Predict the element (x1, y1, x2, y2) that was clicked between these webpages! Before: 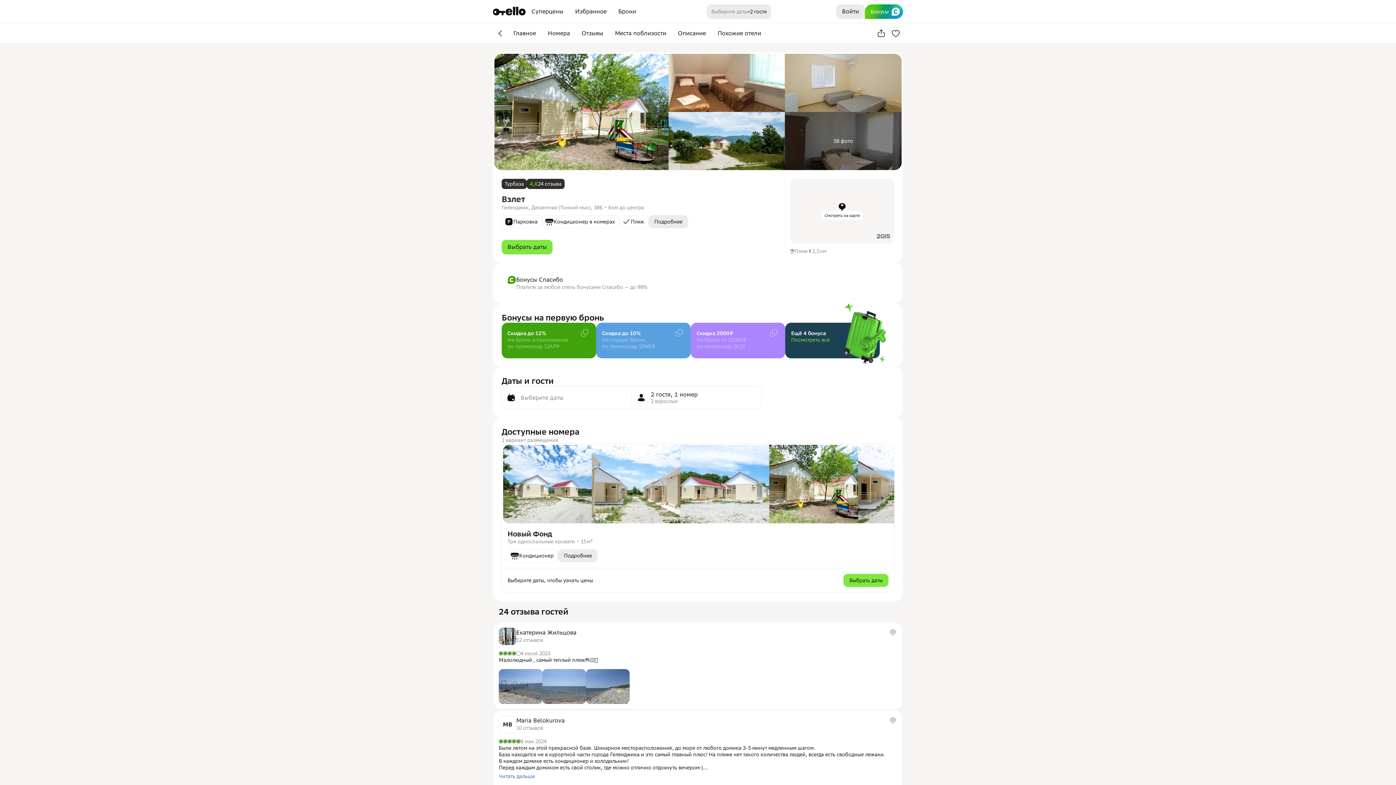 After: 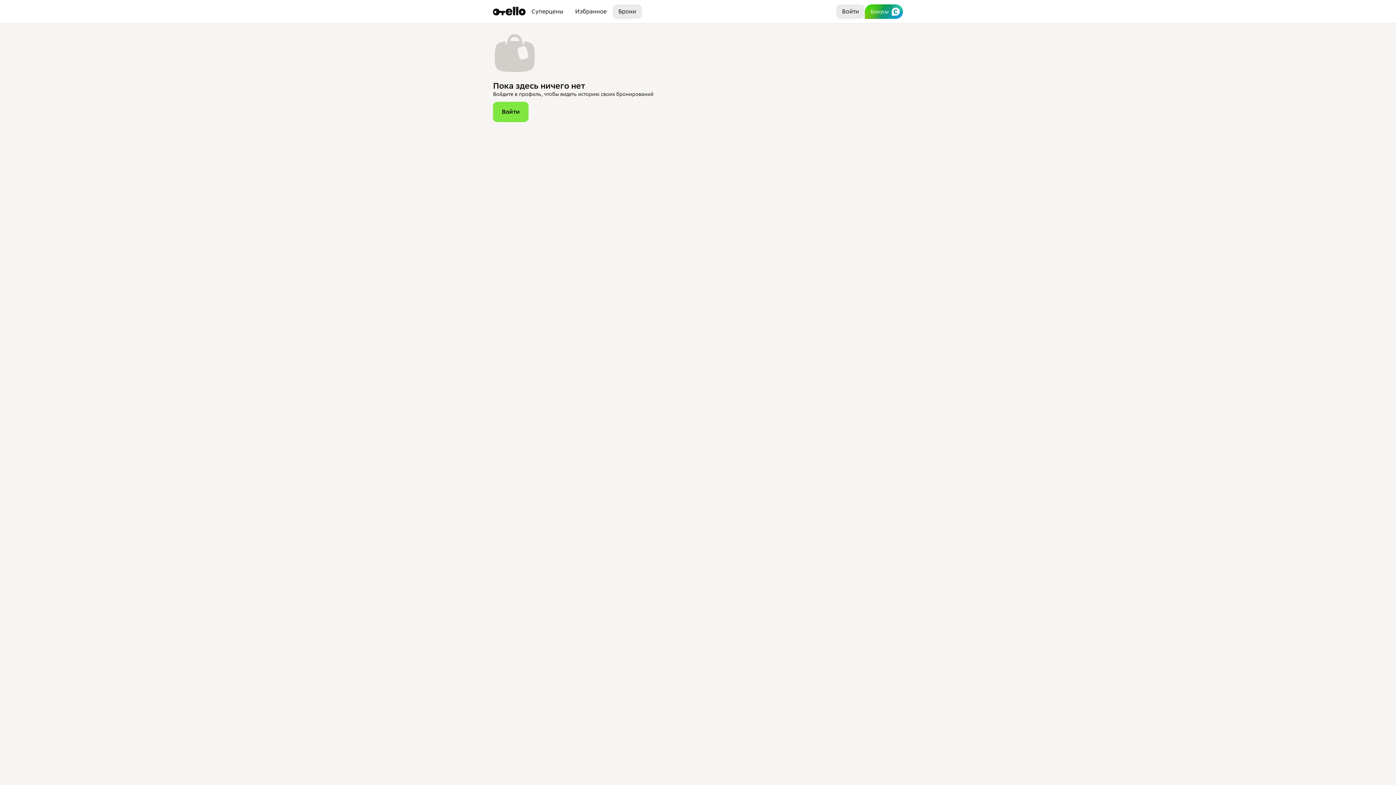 Action: bbox: (612, 4, 642, 18) label: Брони